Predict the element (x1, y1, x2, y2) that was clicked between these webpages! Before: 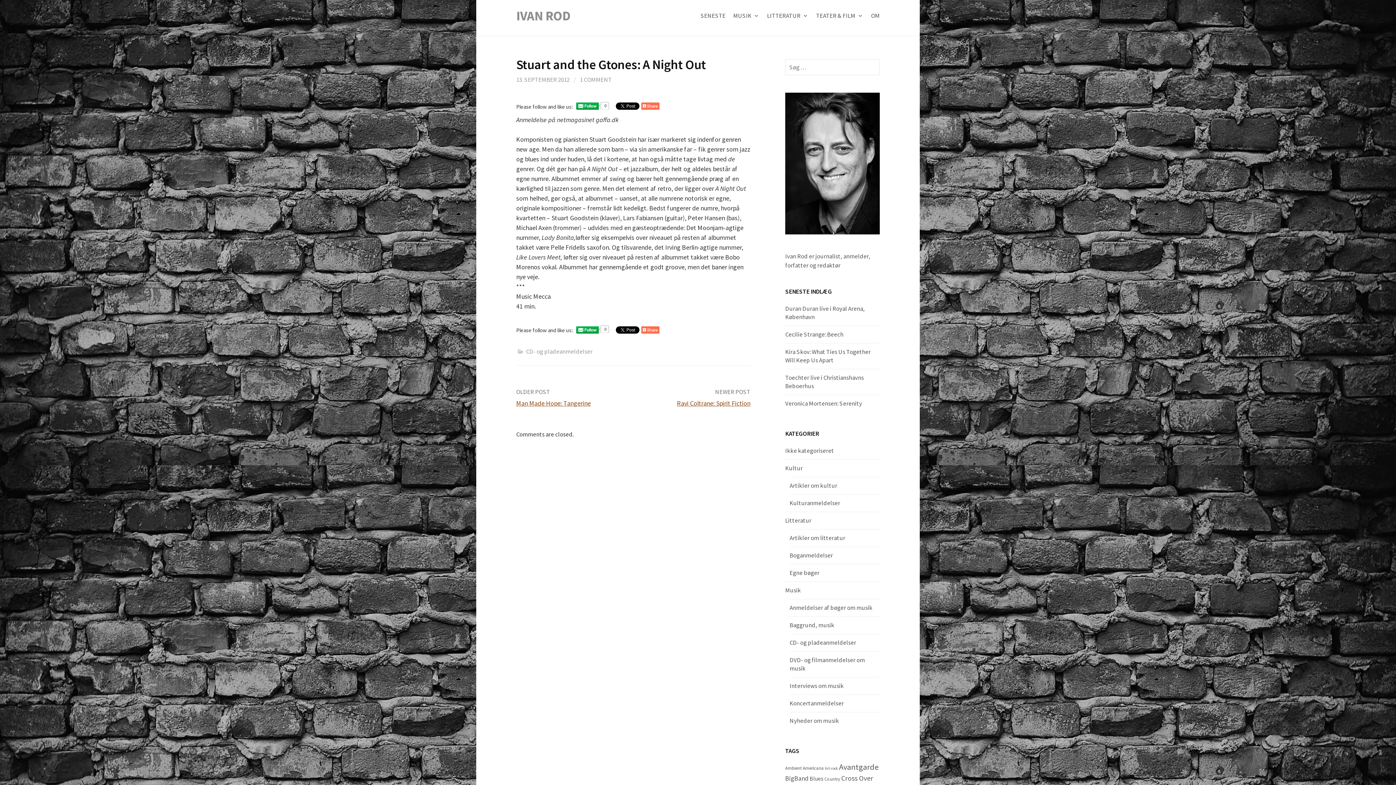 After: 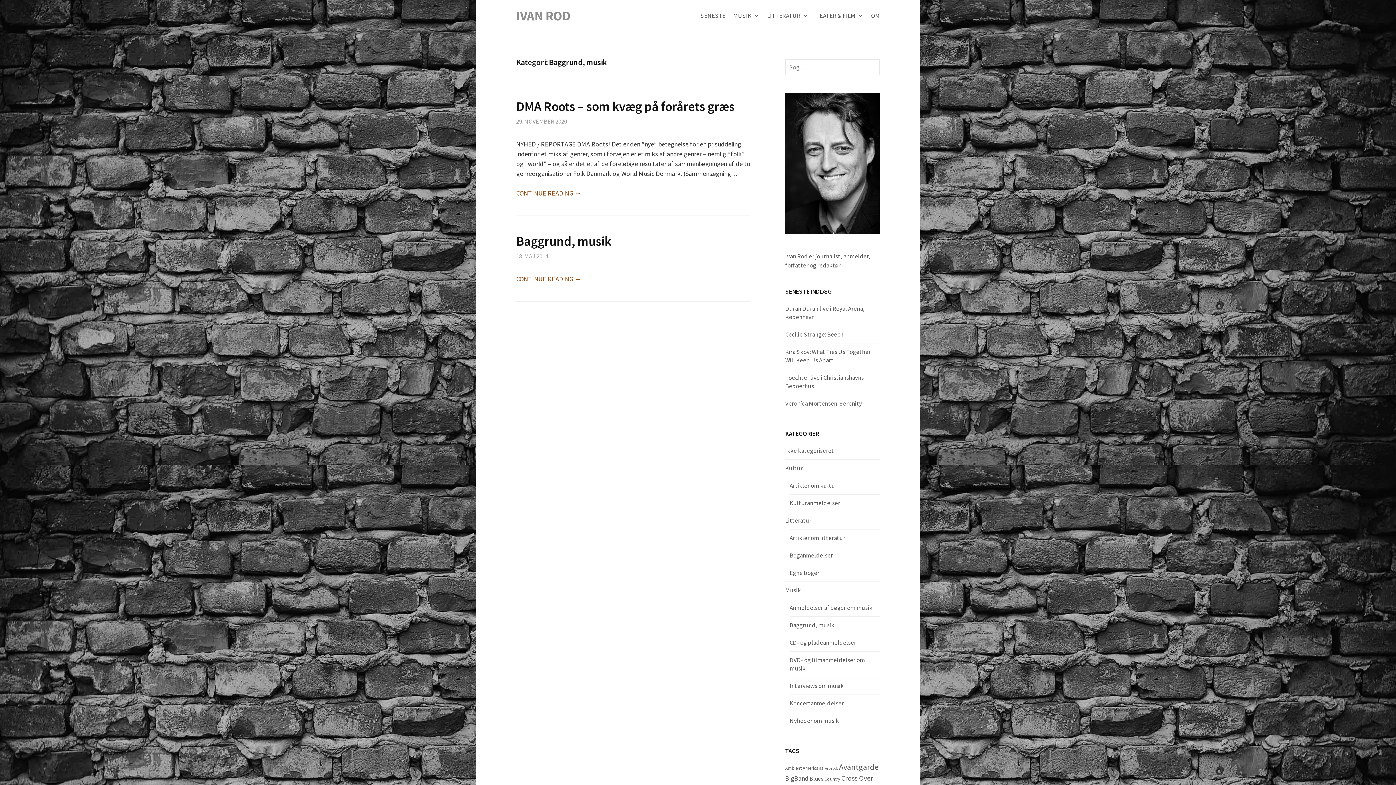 Action: label: Baggrund, musik bbox: (789, 621, 834, 629)